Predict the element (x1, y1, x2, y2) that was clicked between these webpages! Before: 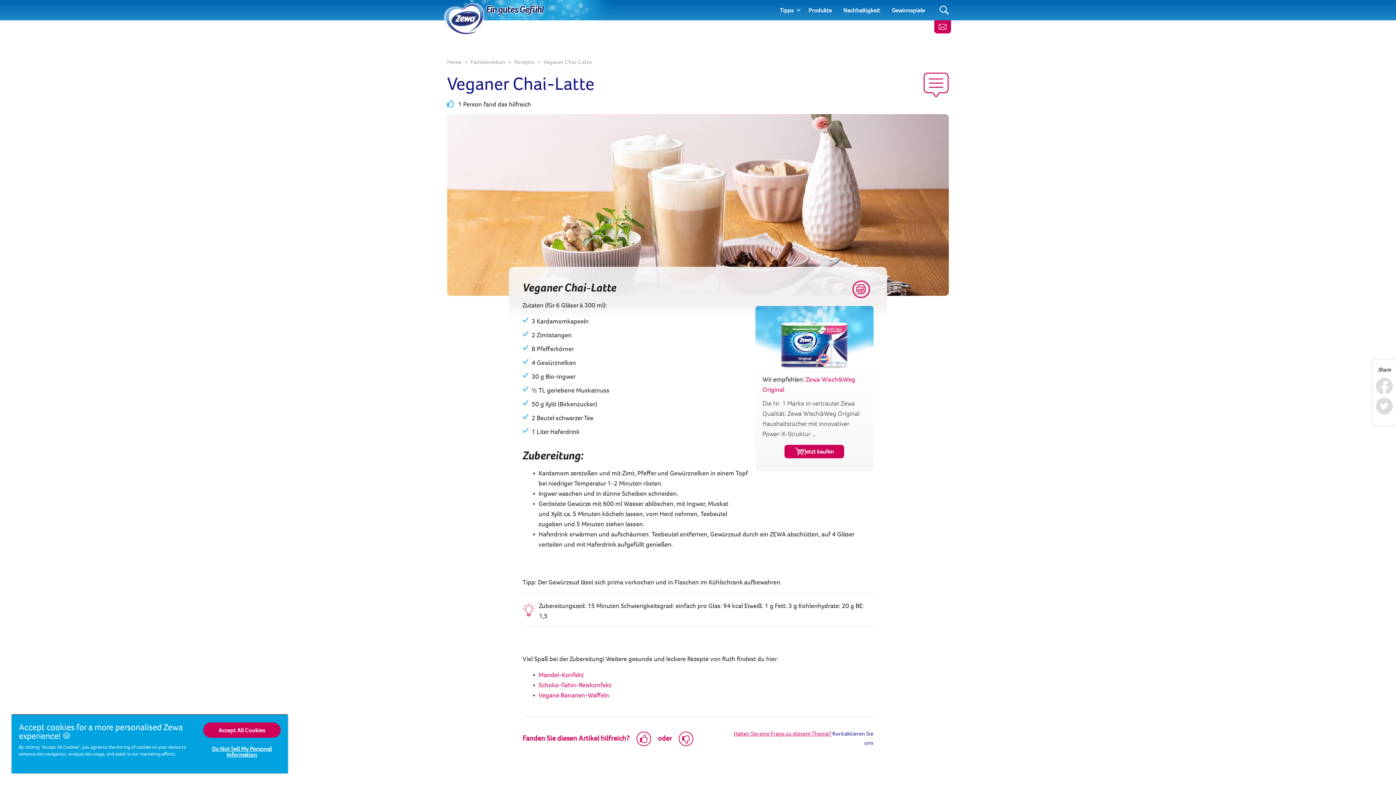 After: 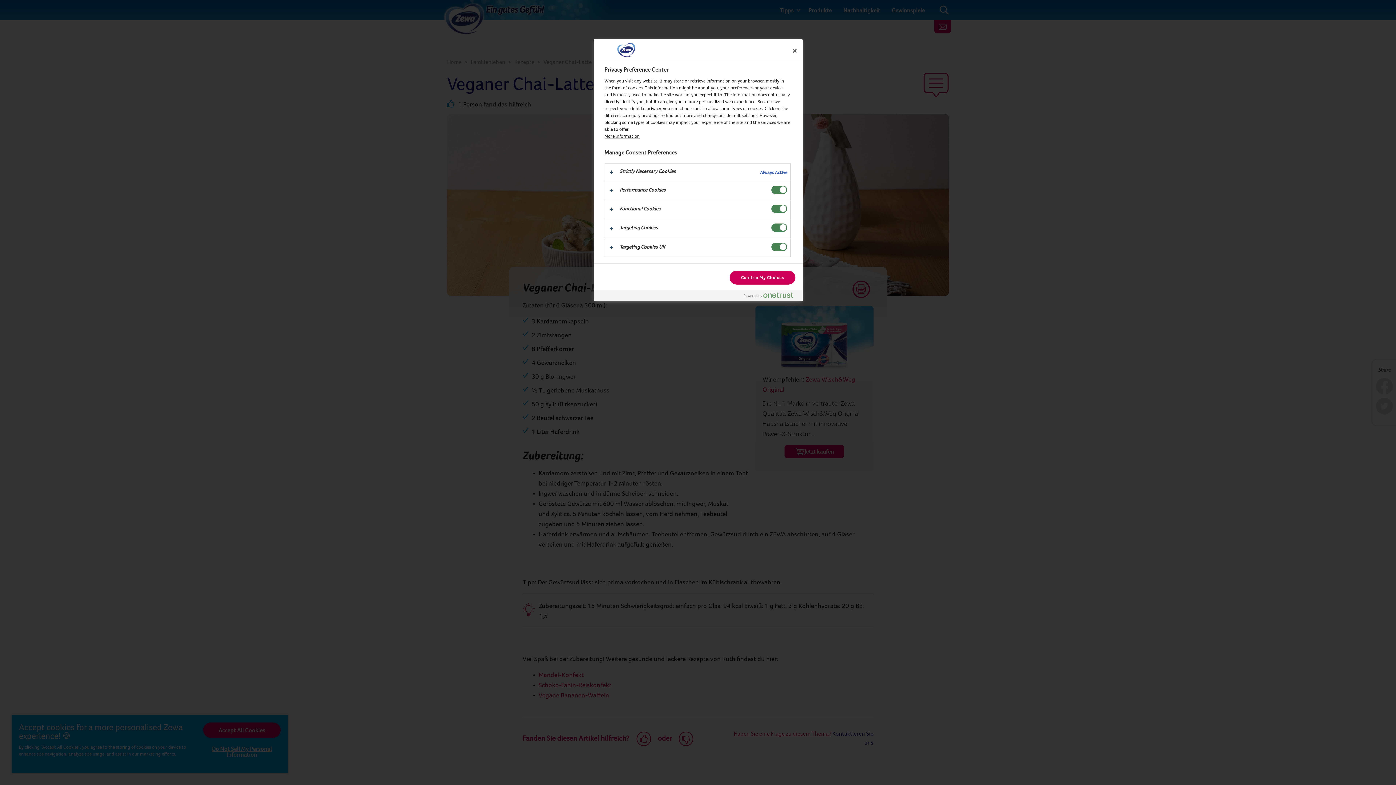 Action: bbox: (203, 741, 280, 762) label: Do Not Sell My Personal Information